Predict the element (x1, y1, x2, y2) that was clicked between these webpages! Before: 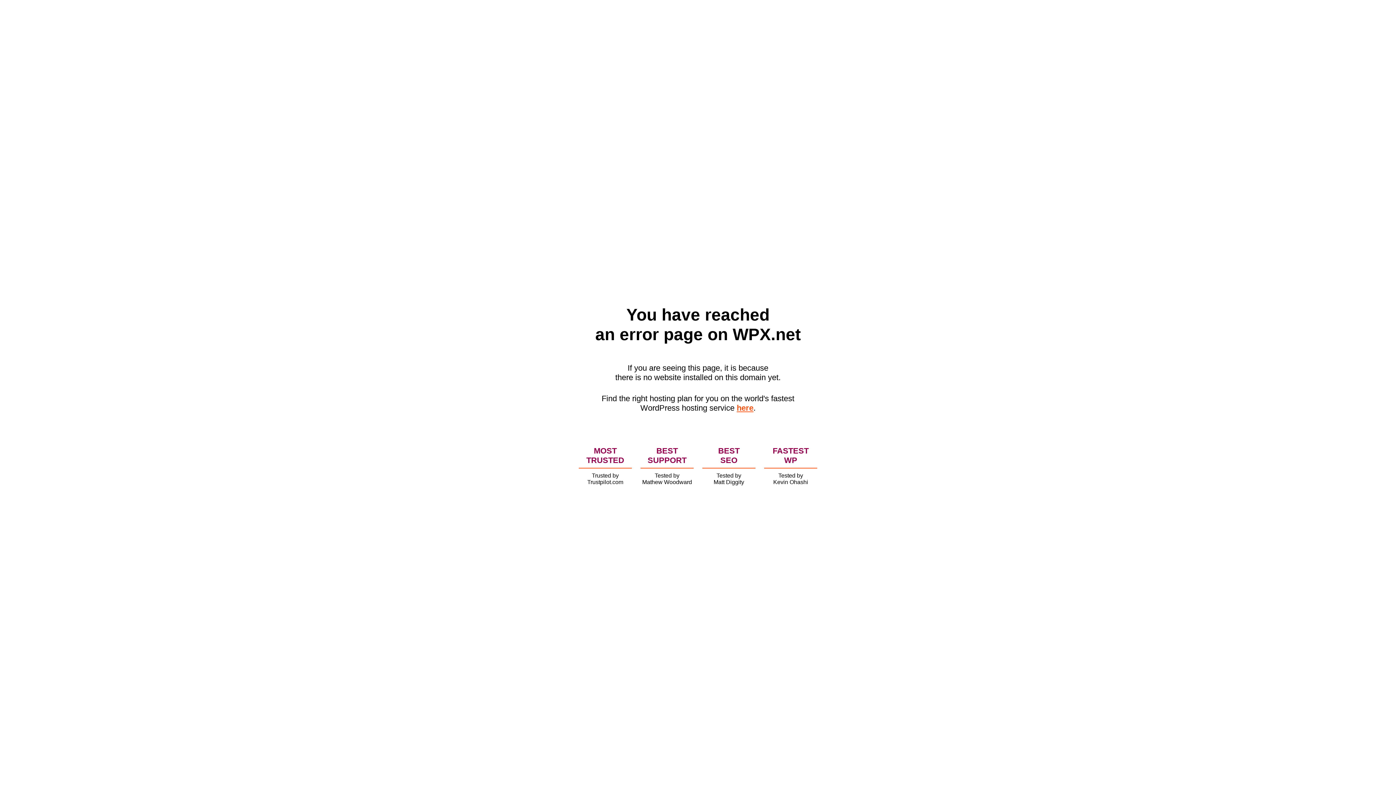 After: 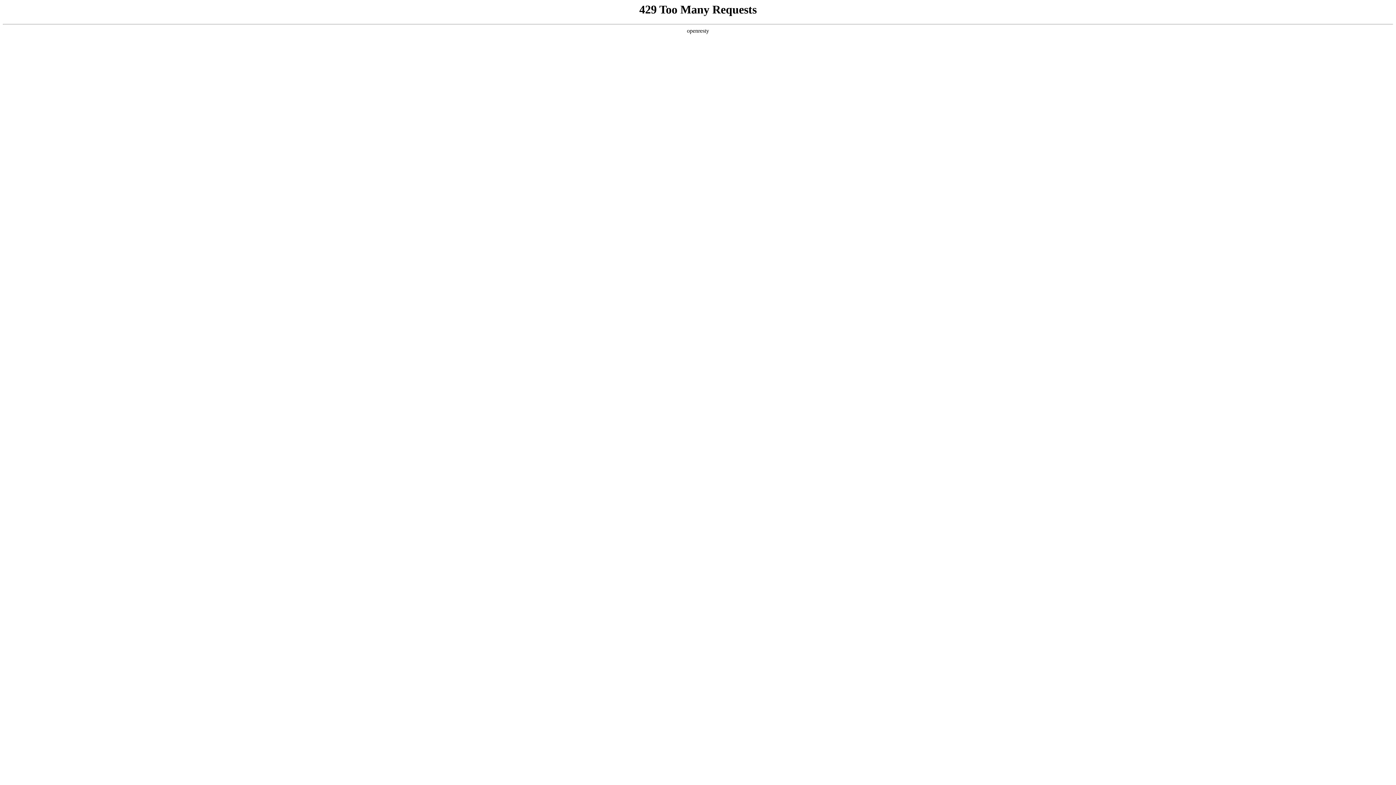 Action: label: here bbox: (736, 403, 753, 412)